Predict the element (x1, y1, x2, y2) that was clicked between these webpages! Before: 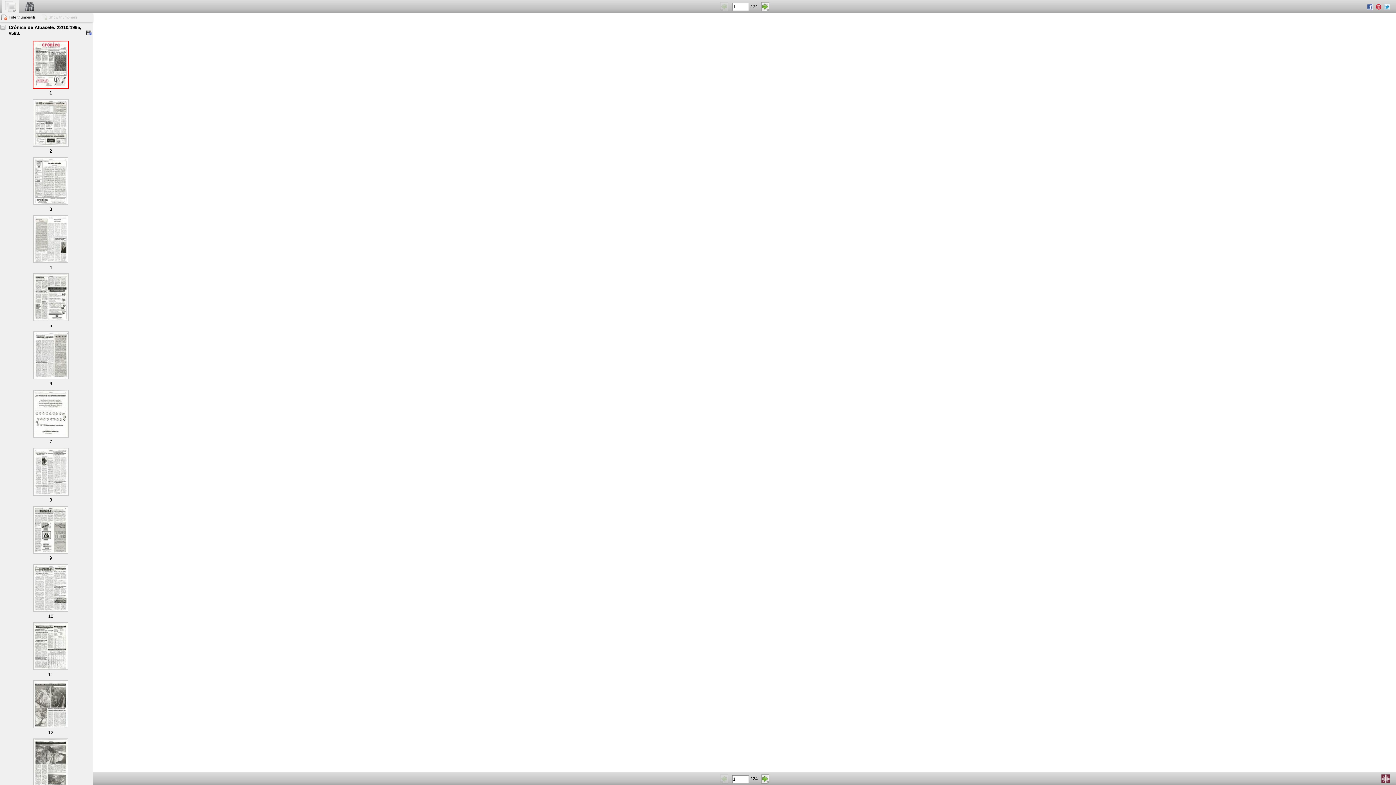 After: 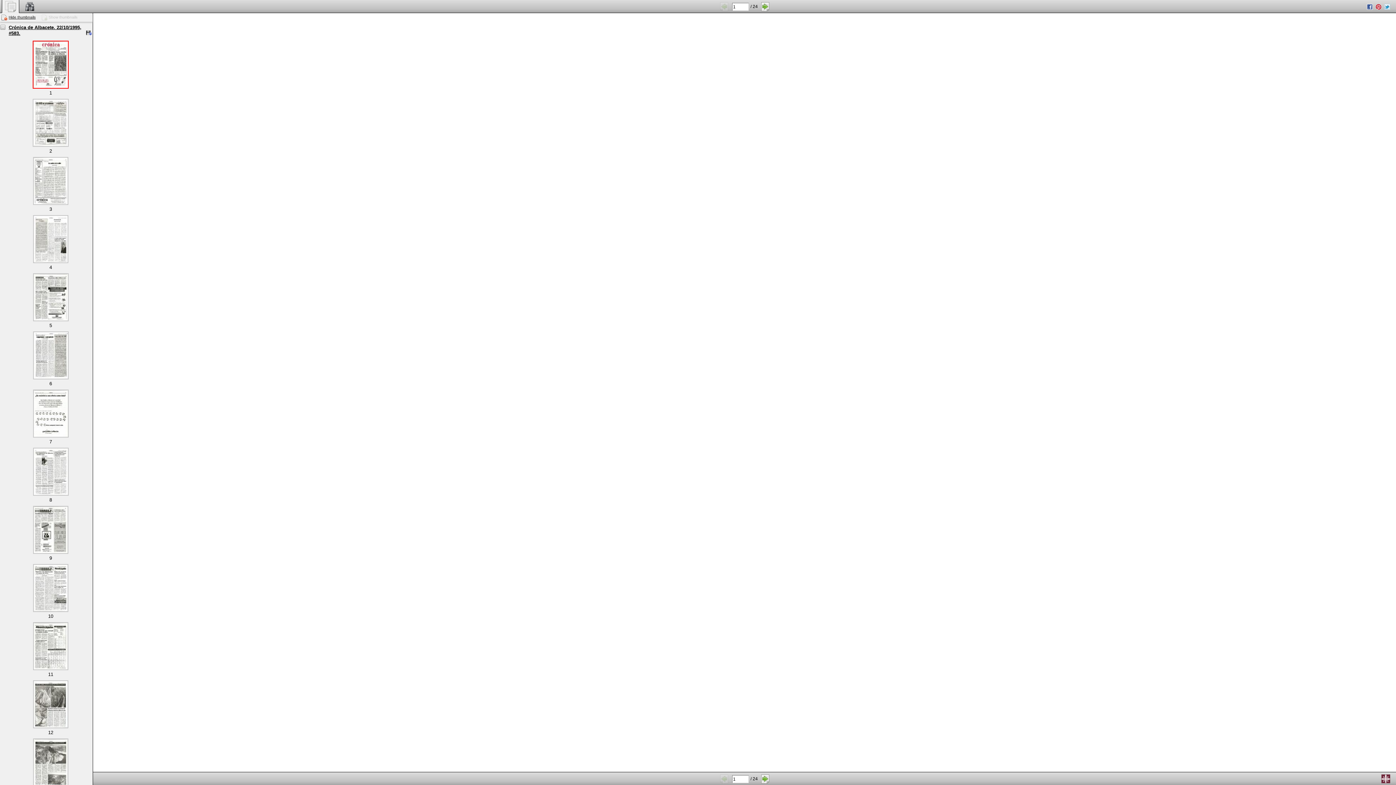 Action: bbox: (86, 30, 92, 36)